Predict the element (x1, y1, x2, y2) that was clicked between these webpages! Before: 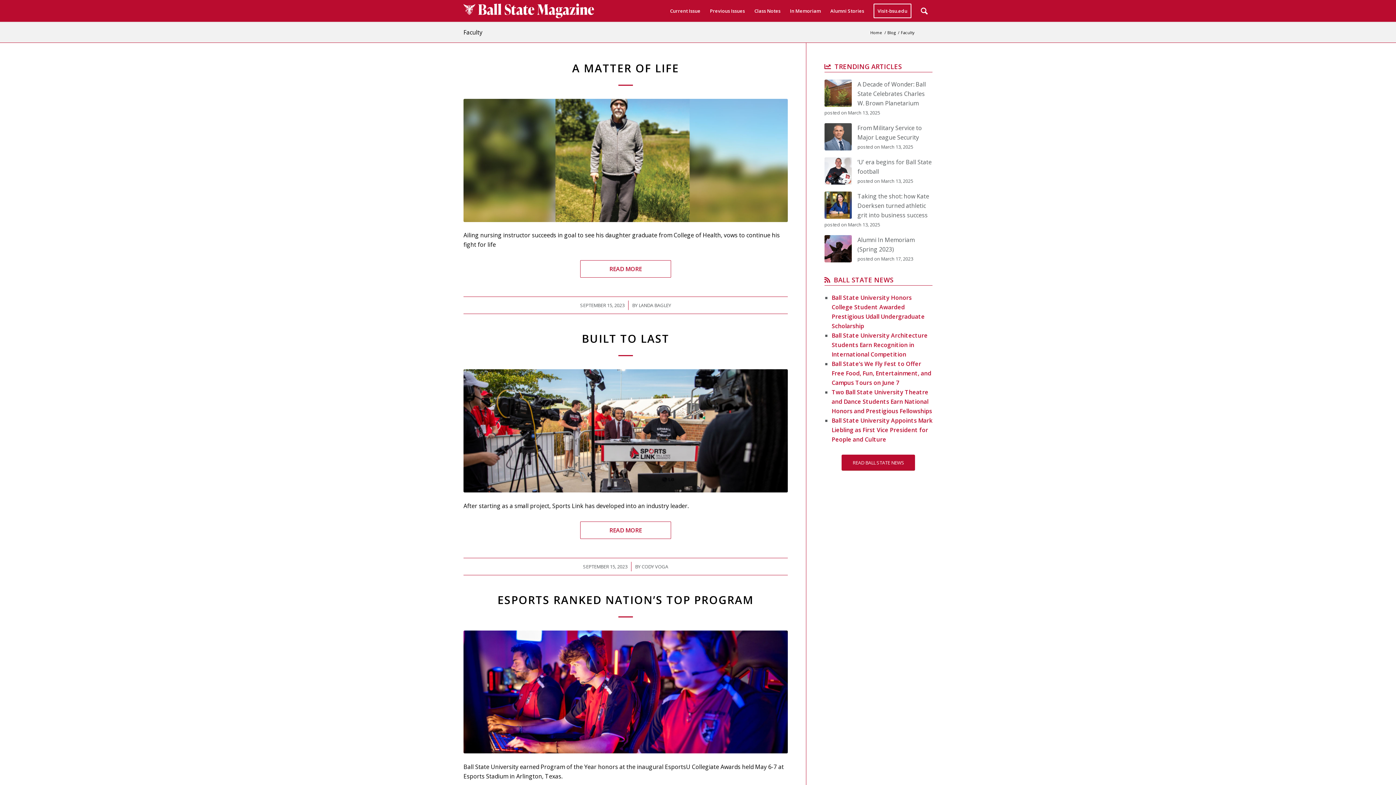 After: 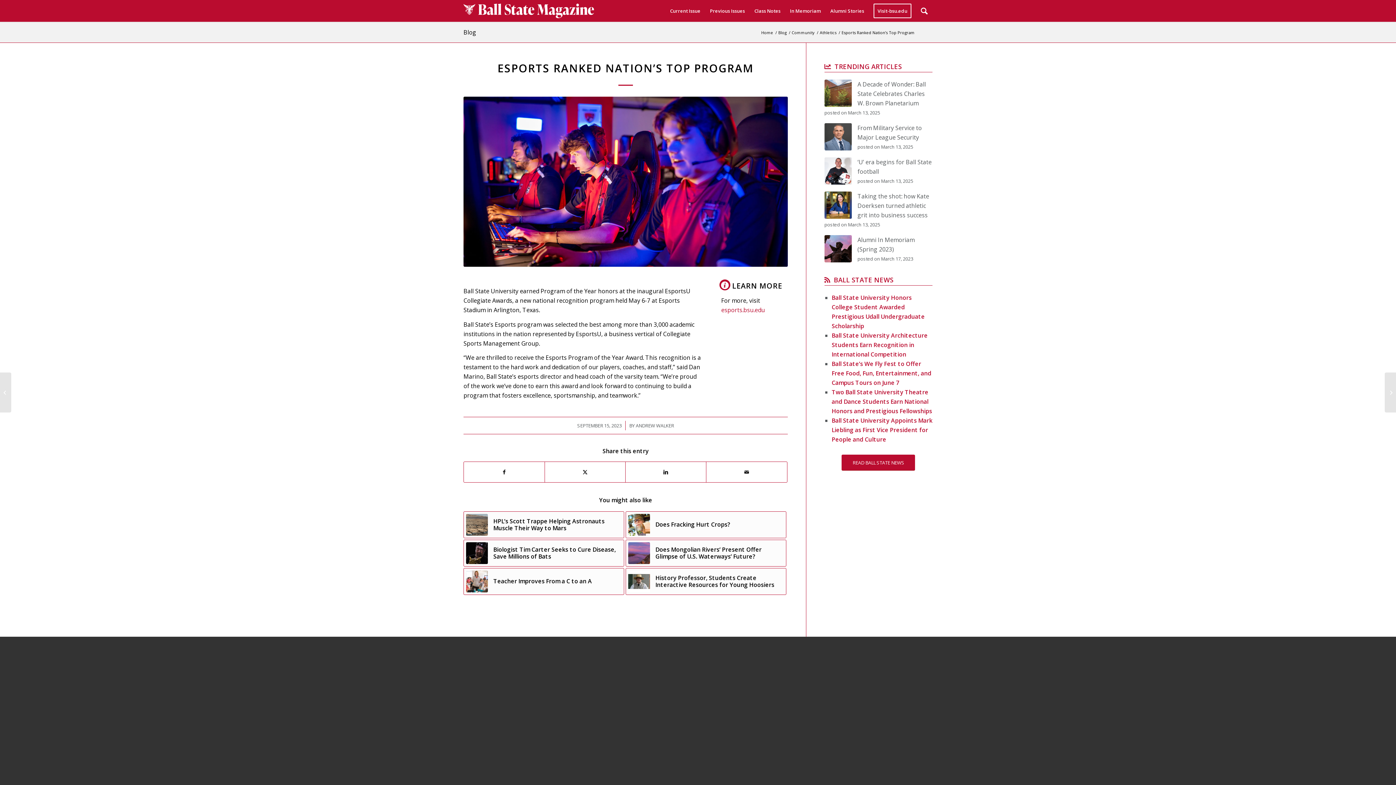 Action: bbox: (497, 592, 753, 607) label: ESPORTS RANKED NATION’S TOP PROGRAM